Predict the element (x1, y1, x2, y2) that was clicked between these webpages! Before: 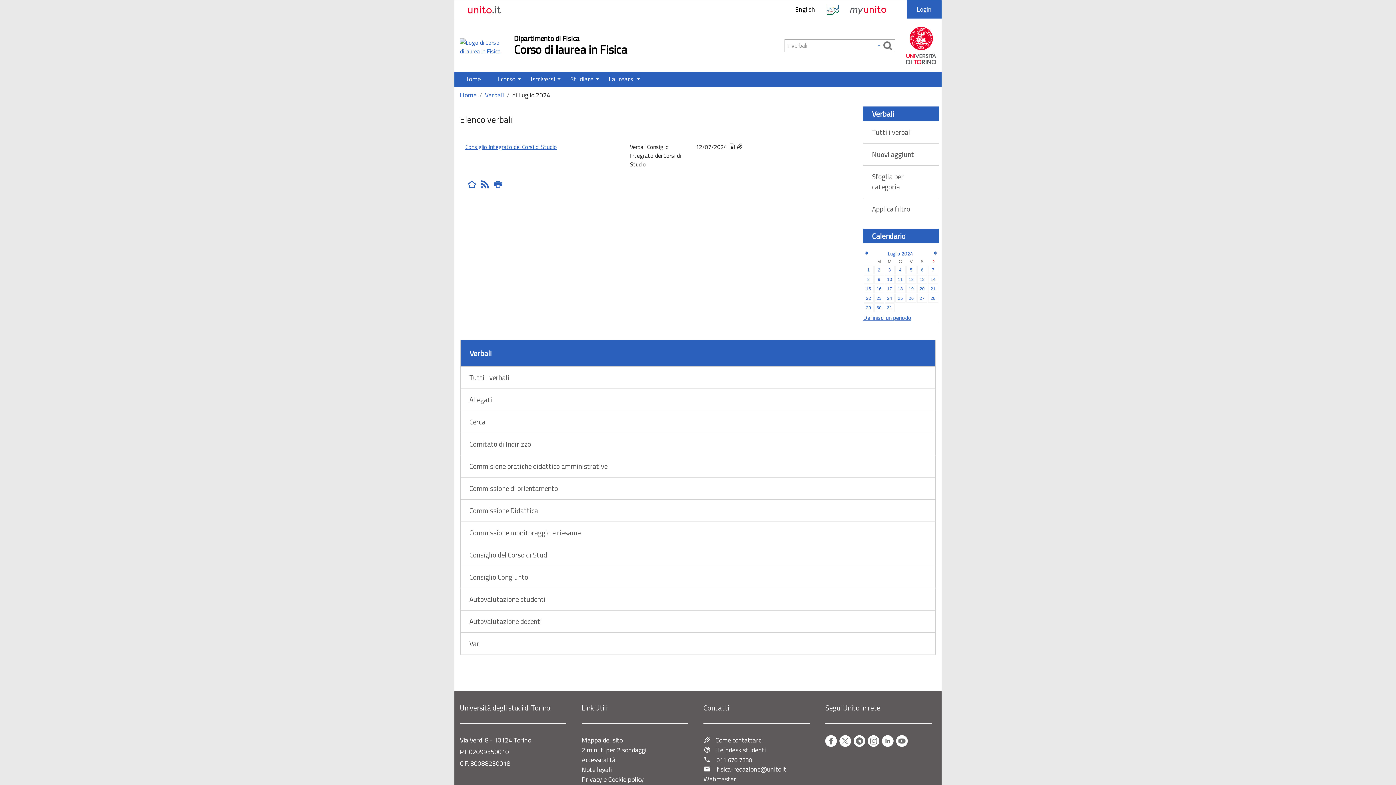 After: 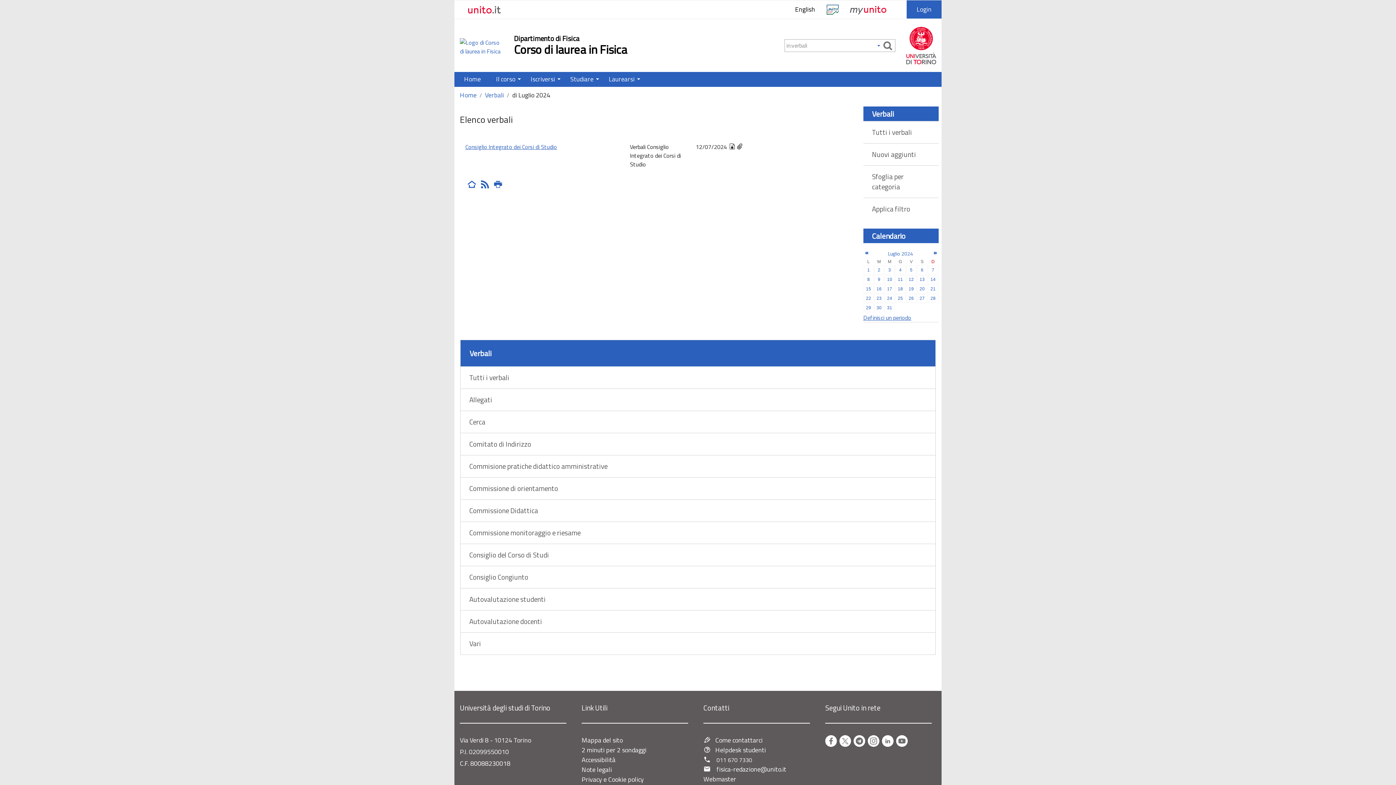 Action: label: Mostra le opzioni di ricerca bbox: (875, 40, 882, 50)